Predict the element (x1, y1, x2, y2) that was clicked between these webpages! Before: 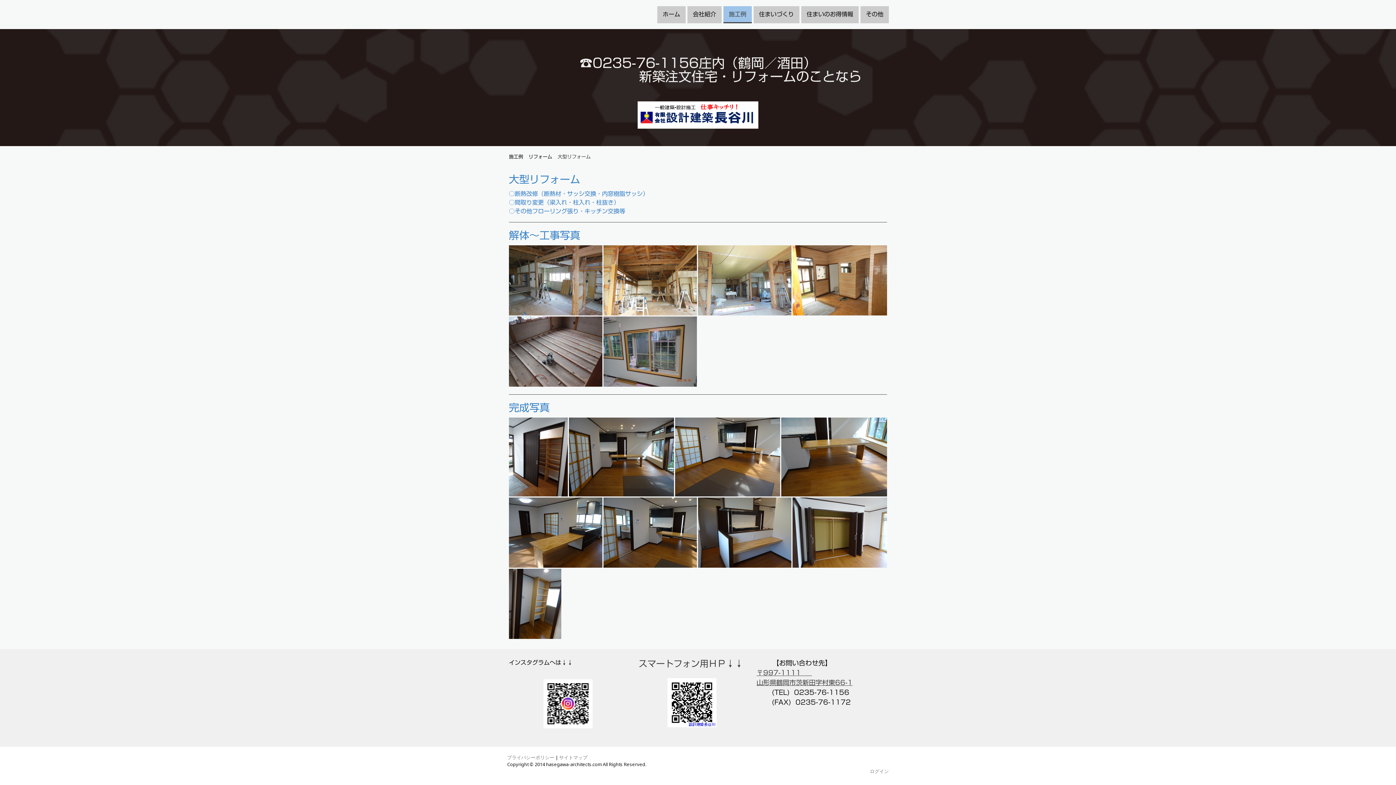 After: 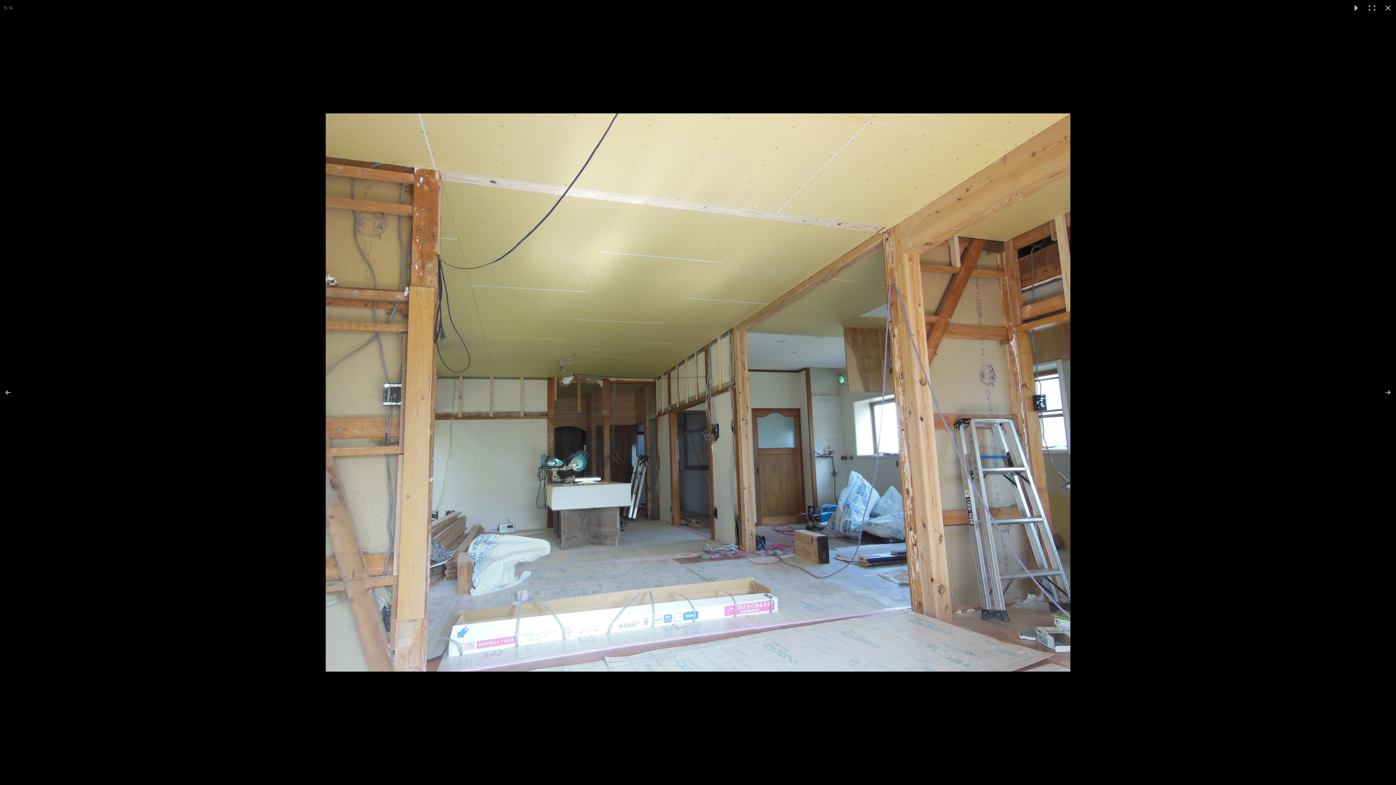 Action: bbox: (698, 245, 792, 315)